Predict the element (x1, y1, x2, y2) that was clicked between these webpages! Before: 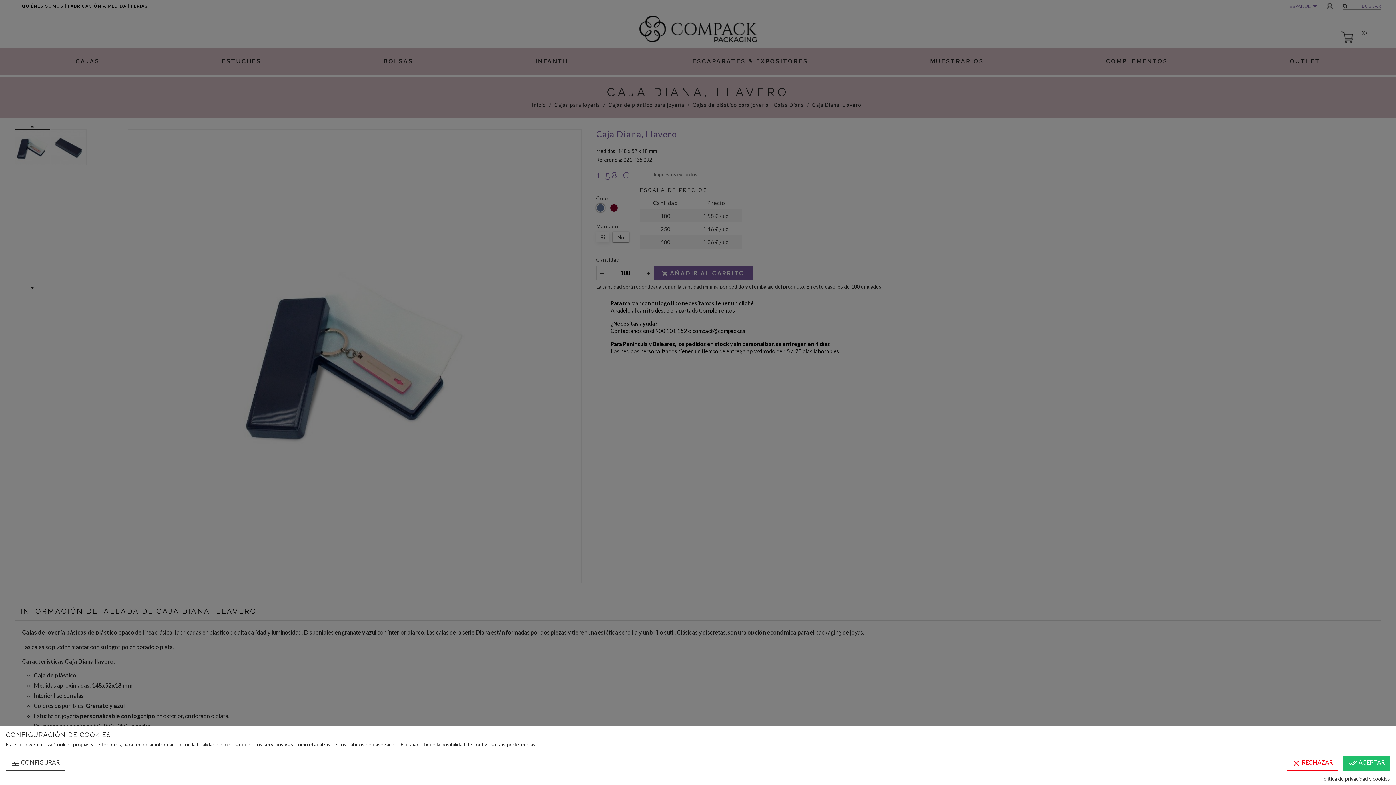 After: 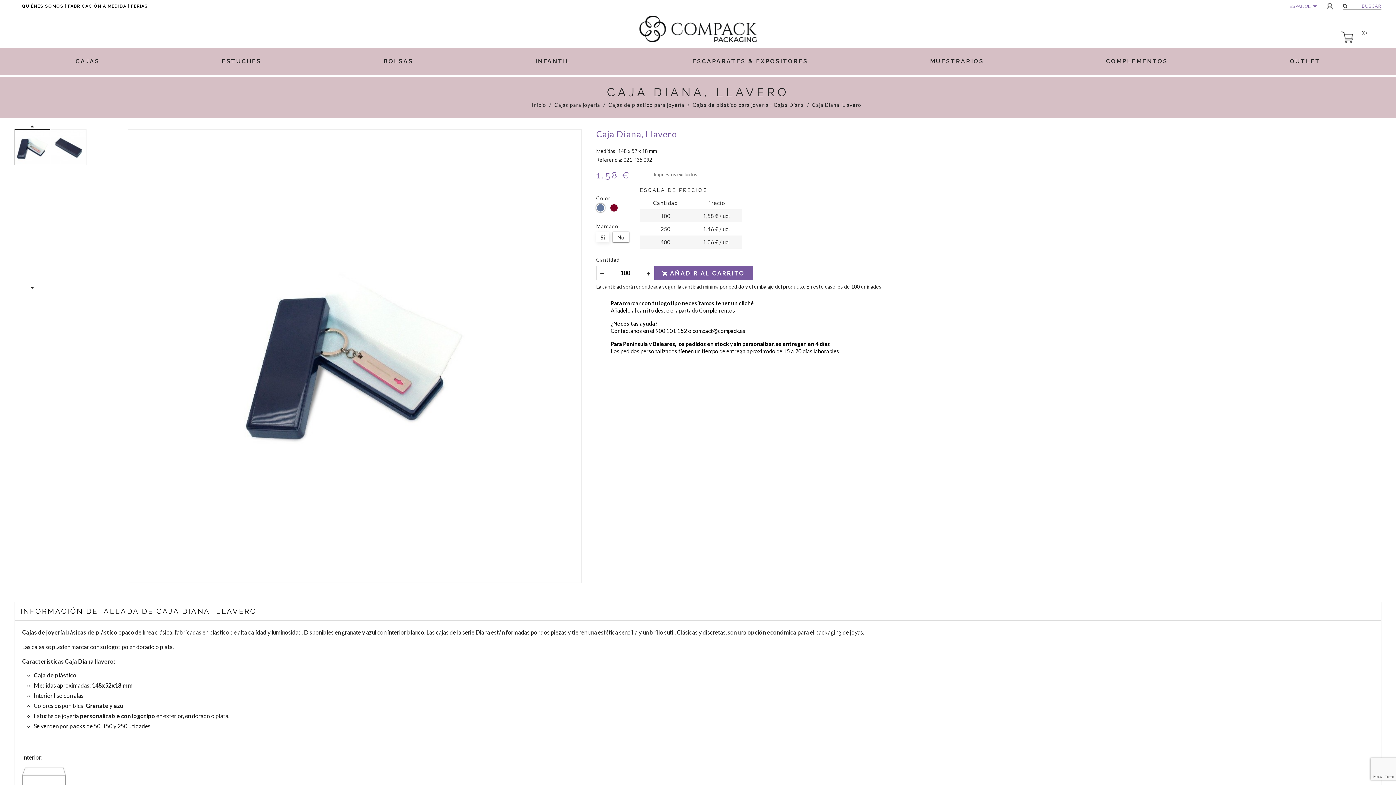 Action: bbox: (1343, 756, 1390, 771) label: done_all ACEPTAR